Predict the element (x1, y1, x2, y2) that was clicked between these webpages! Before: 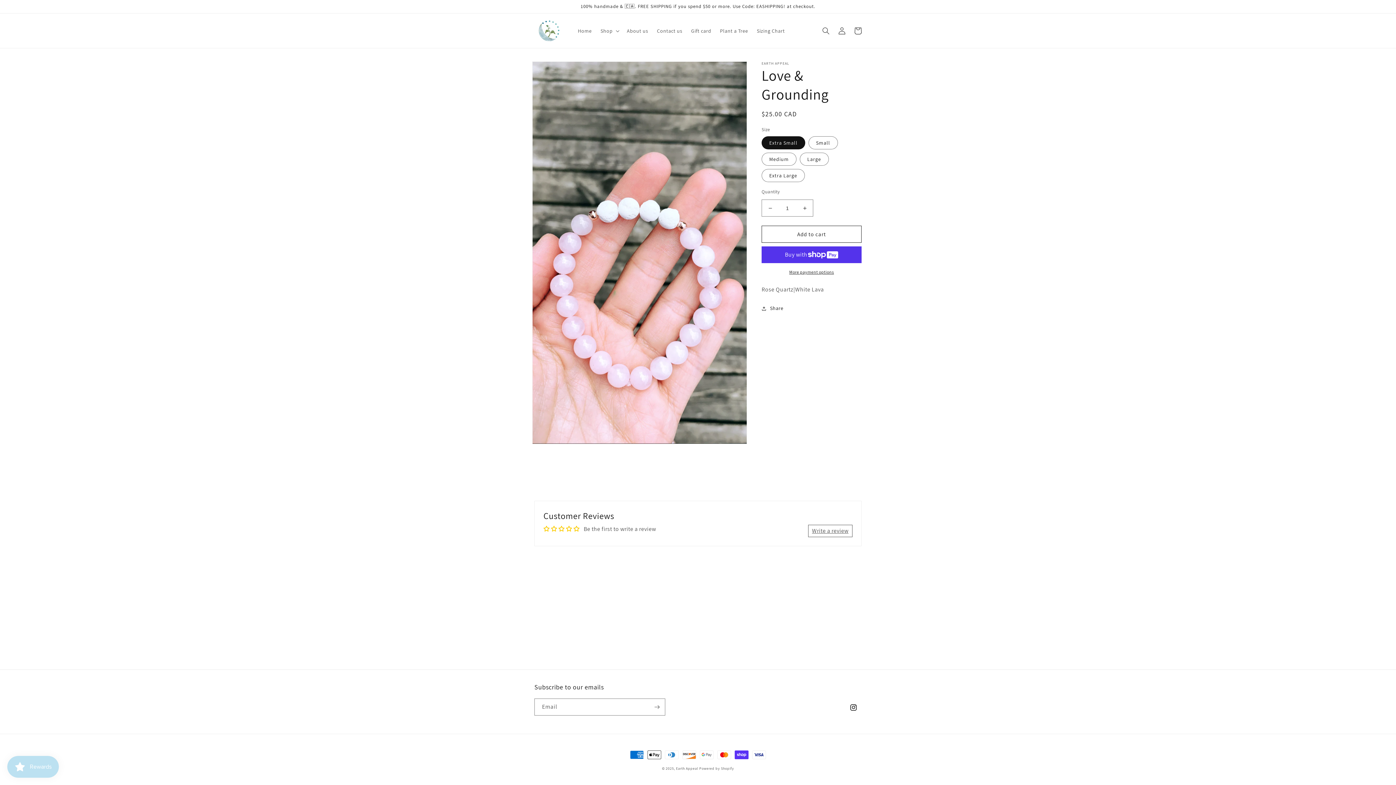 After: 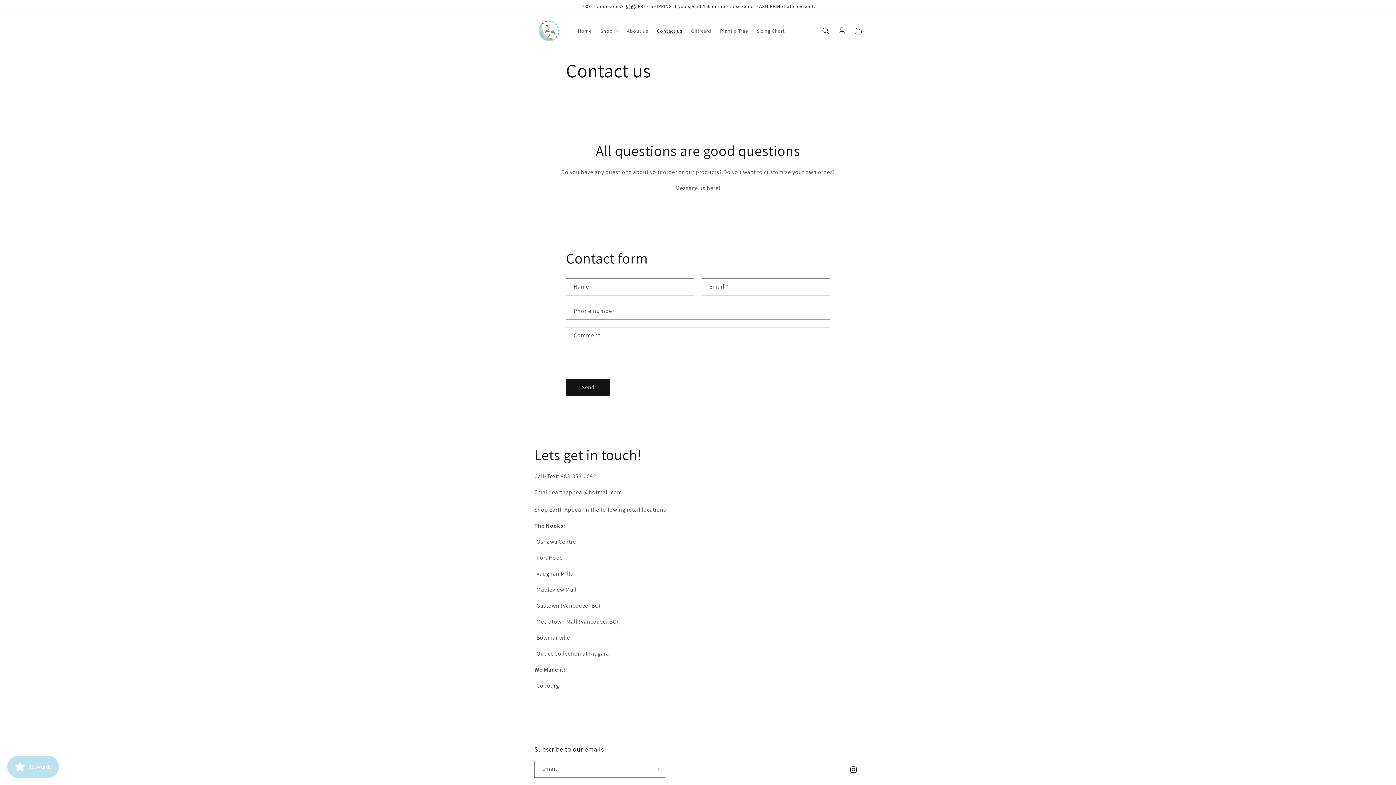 Action: bbox: (652, 23, 686, 38) label: Contact us